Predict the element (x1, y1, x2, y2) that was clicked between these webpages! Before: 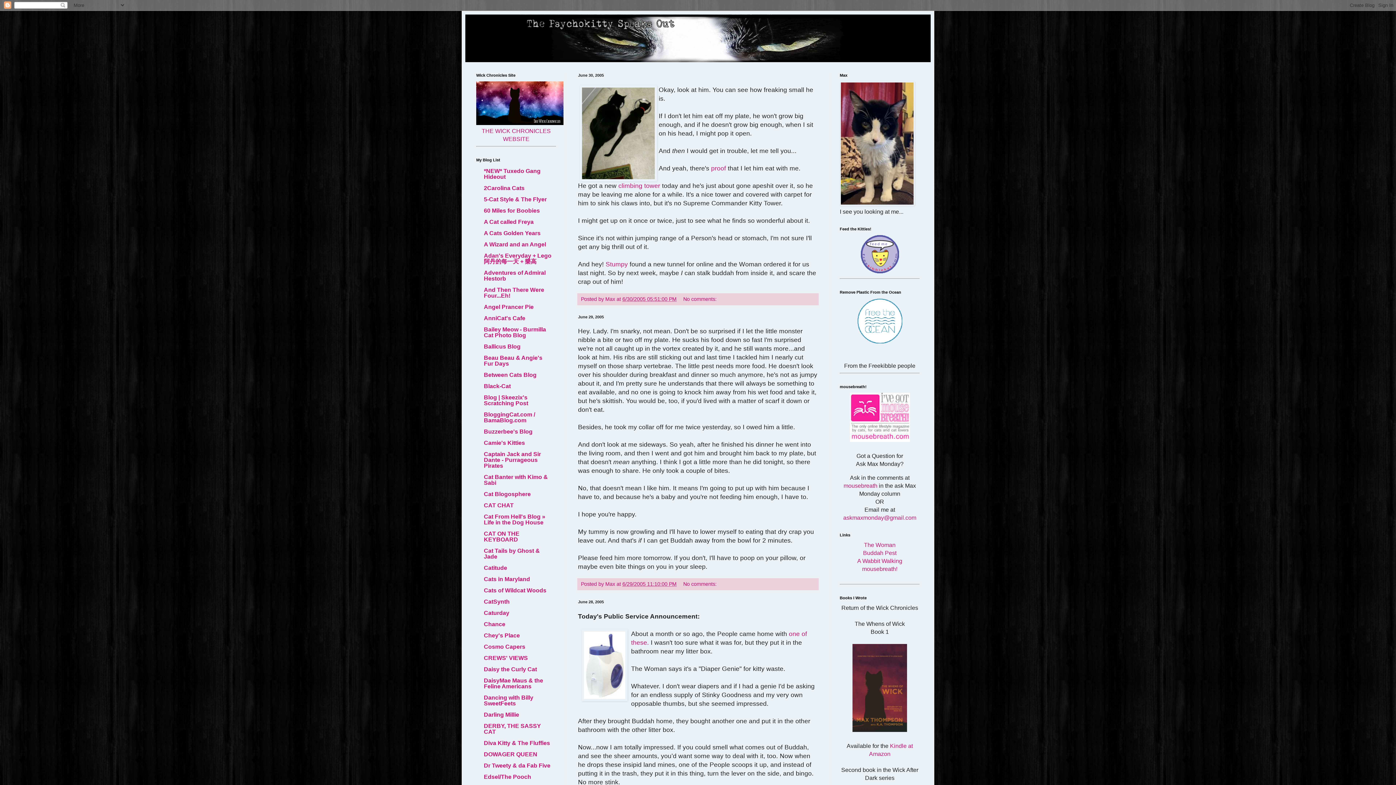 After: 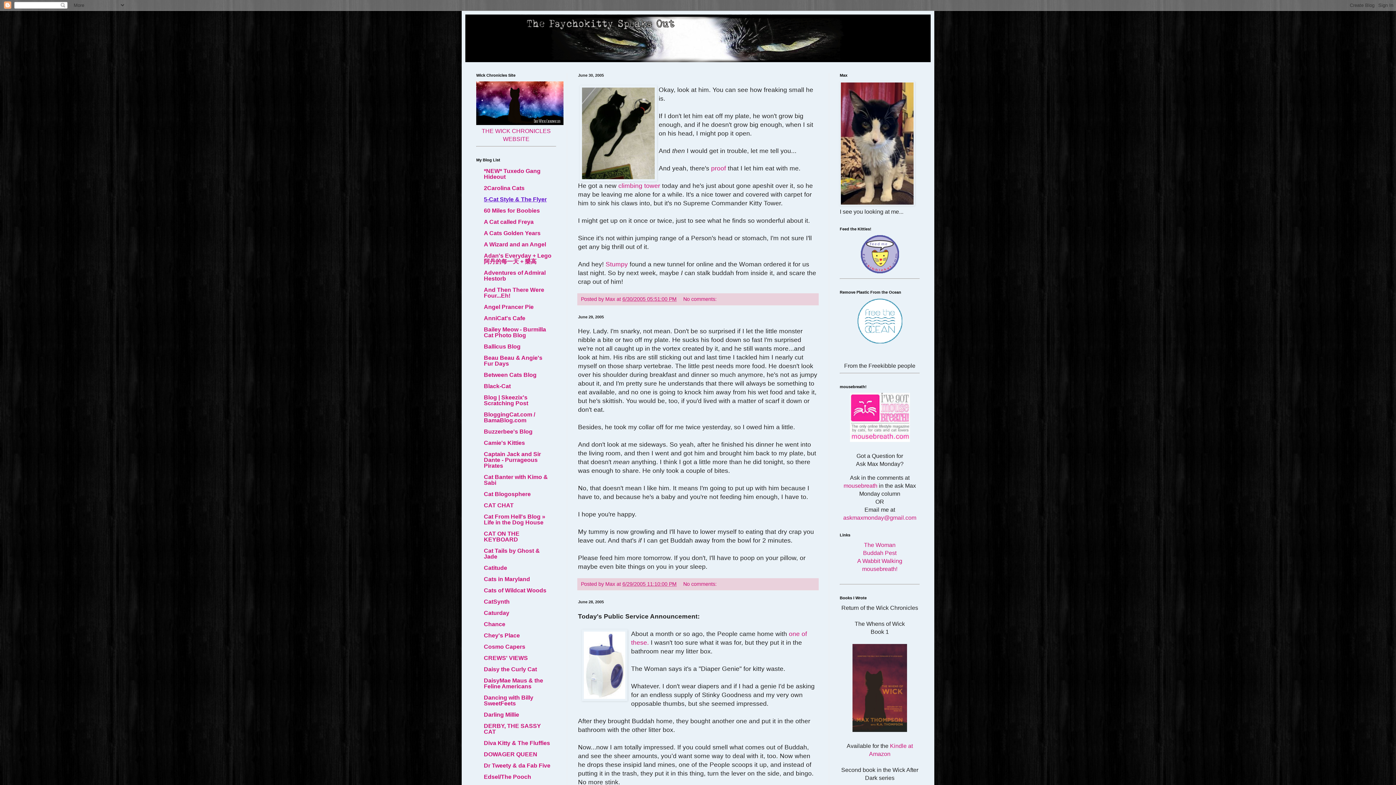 Action: bbox: (484, 196, 546, 202) label: 5-Cat Style & The Flyer